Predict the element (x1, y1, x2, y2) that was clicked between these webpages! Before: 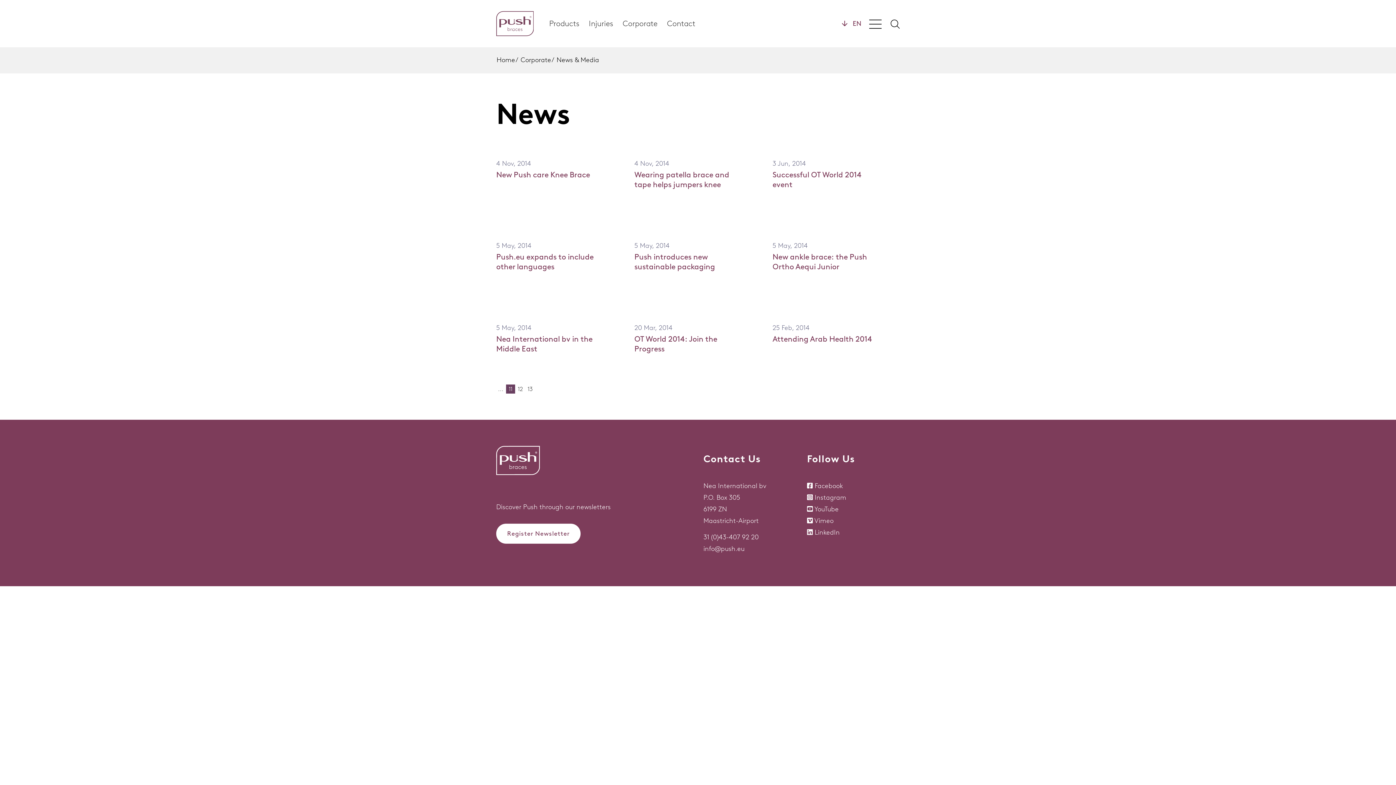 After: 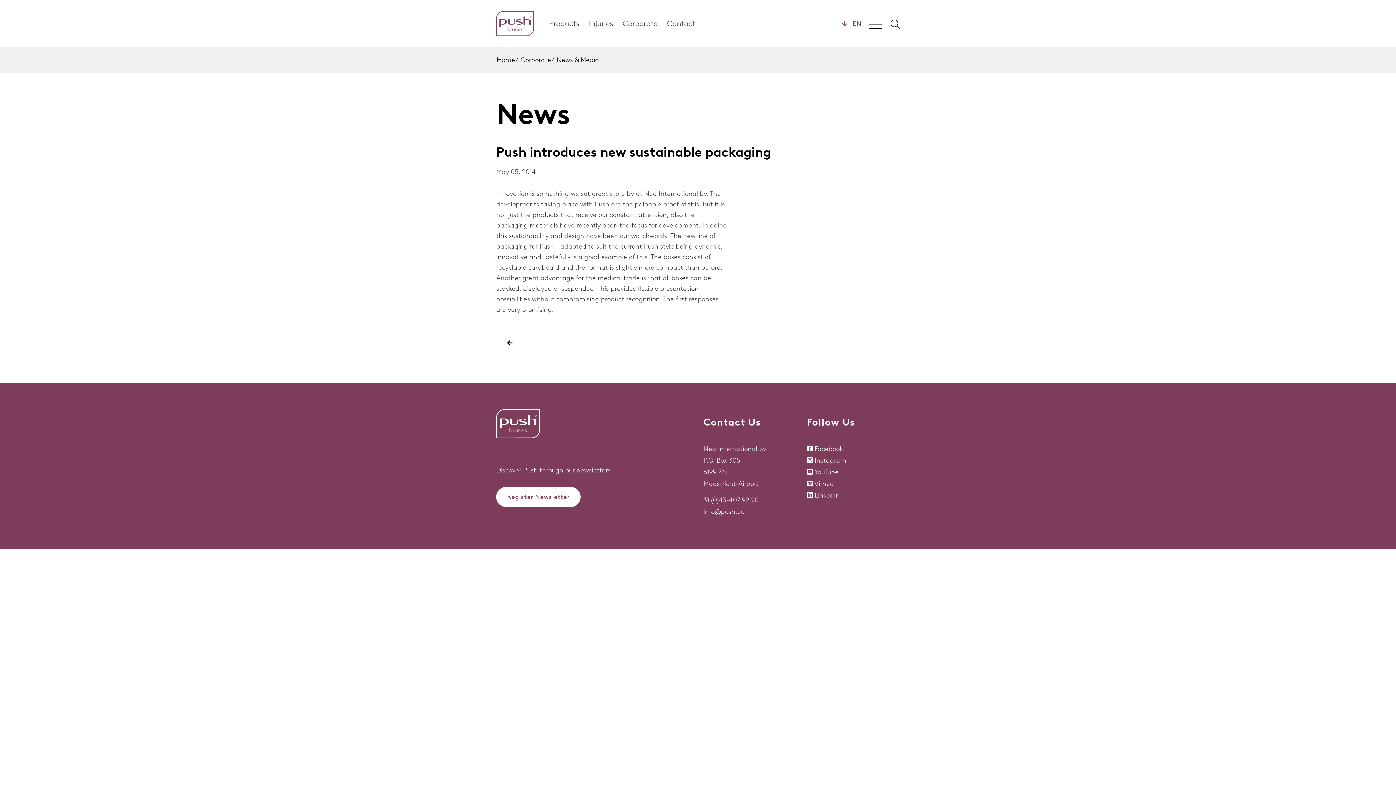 Action: bbox: (634, 220, 761, 291) label: 5 May, 2014
Push introduces new sustainable packaging